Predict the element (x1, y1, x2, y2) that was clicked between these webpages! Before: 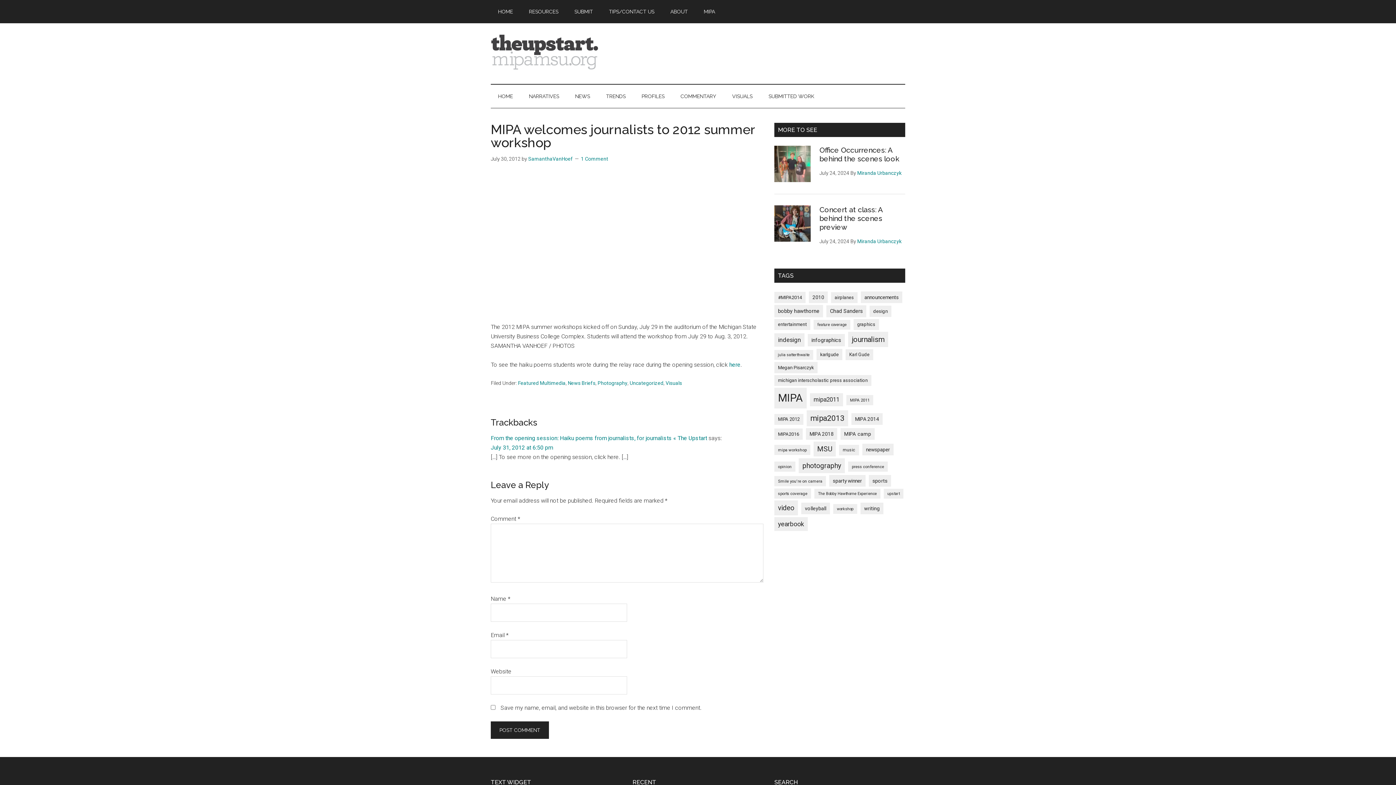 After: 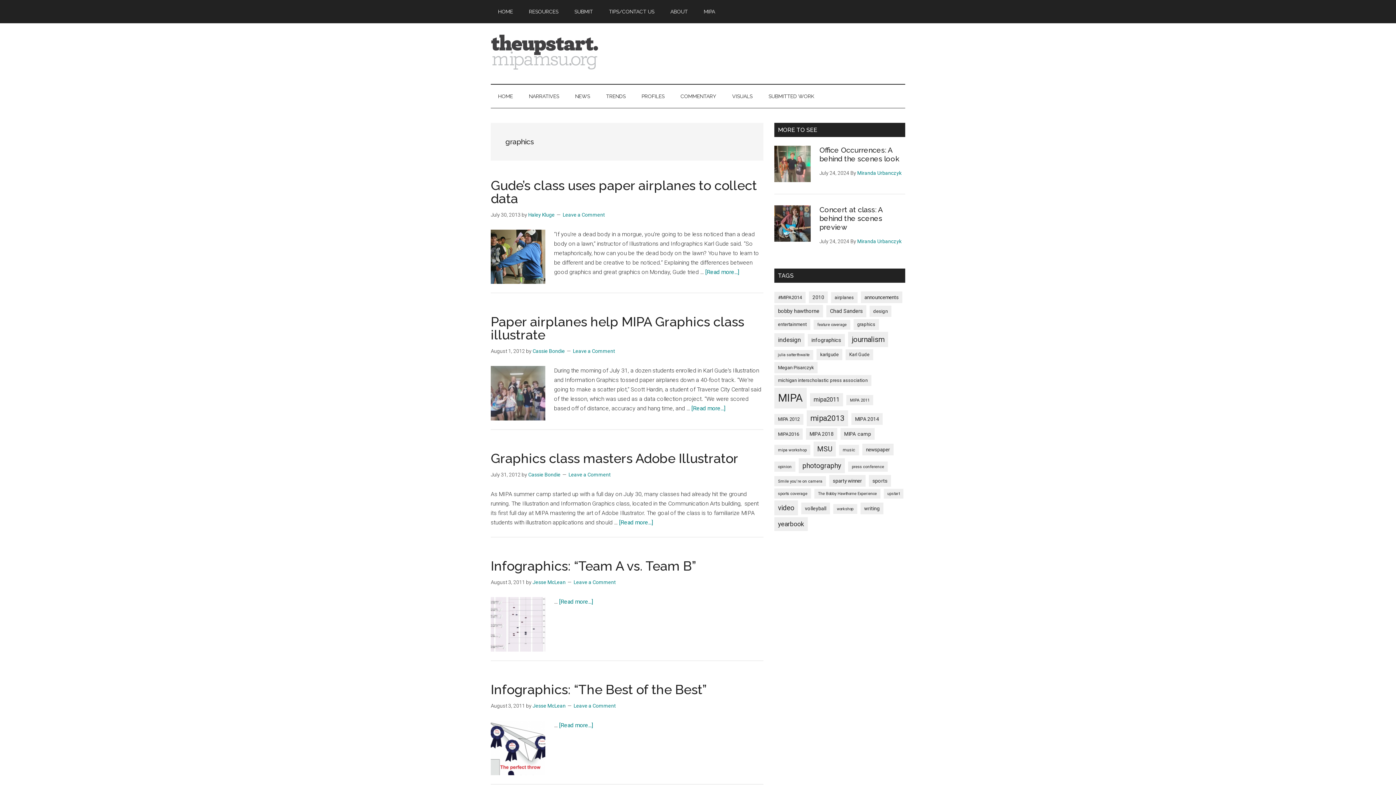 Action: bbox: (853, 319, 879, 330) label: graphics (11 items)